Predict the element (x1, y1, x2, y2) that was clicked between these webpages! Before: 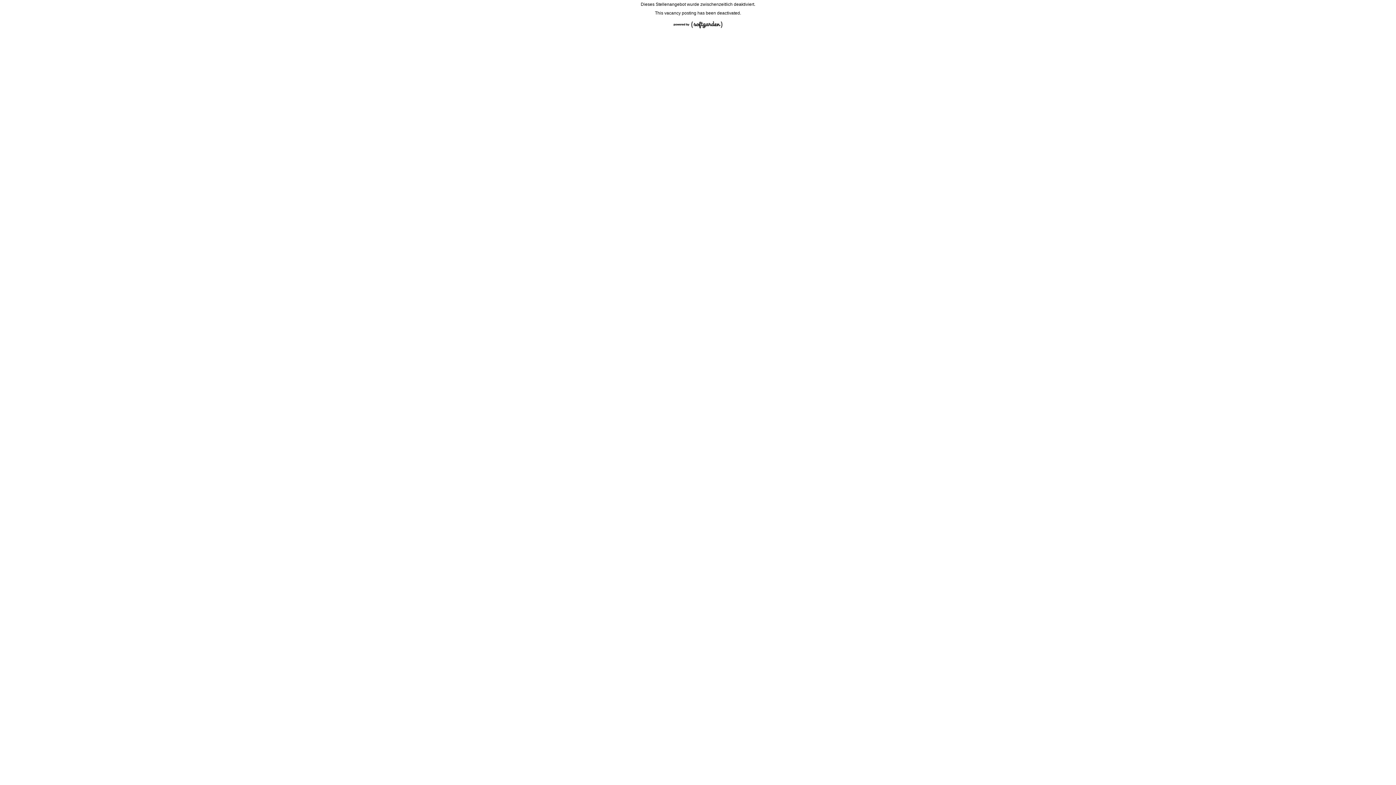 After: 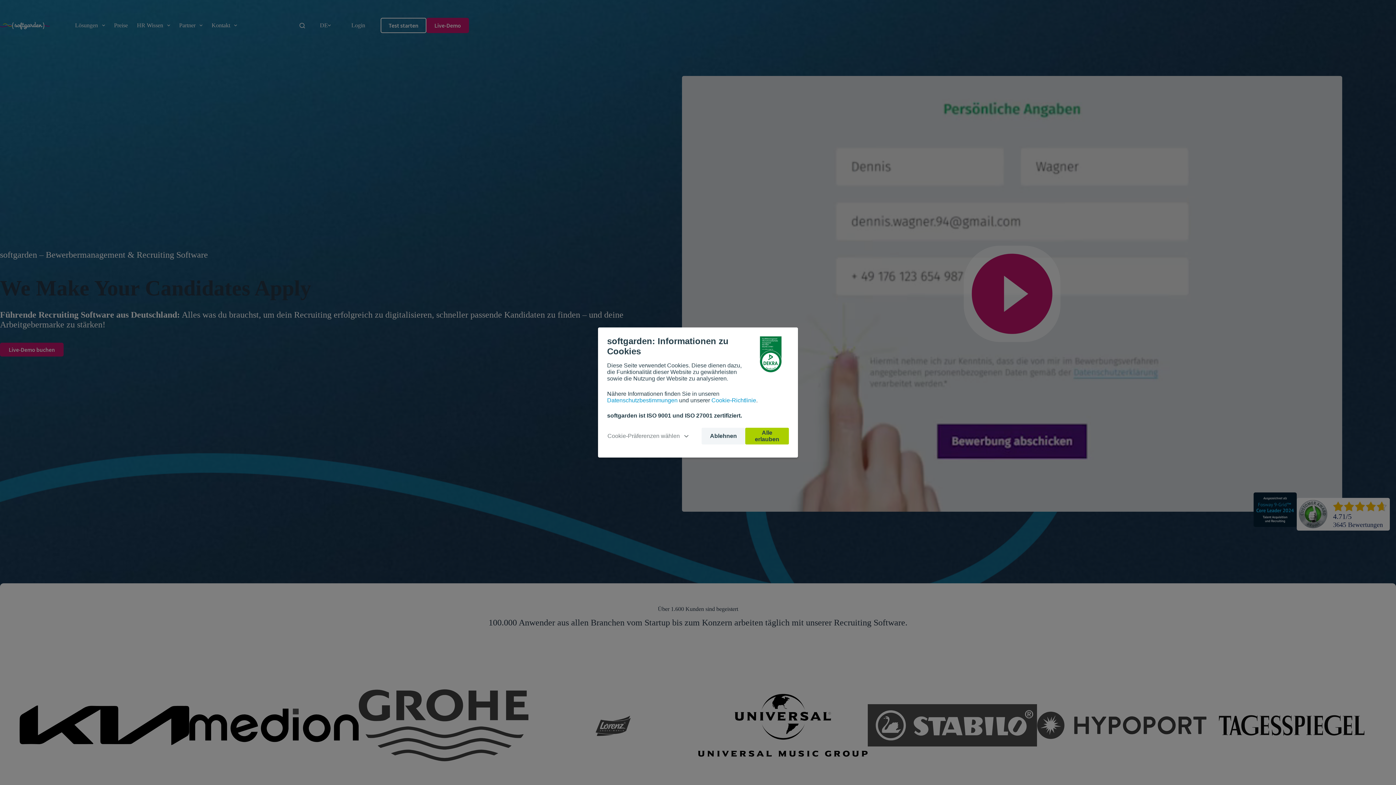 Action: bbox: (670, 28, 726, 33)